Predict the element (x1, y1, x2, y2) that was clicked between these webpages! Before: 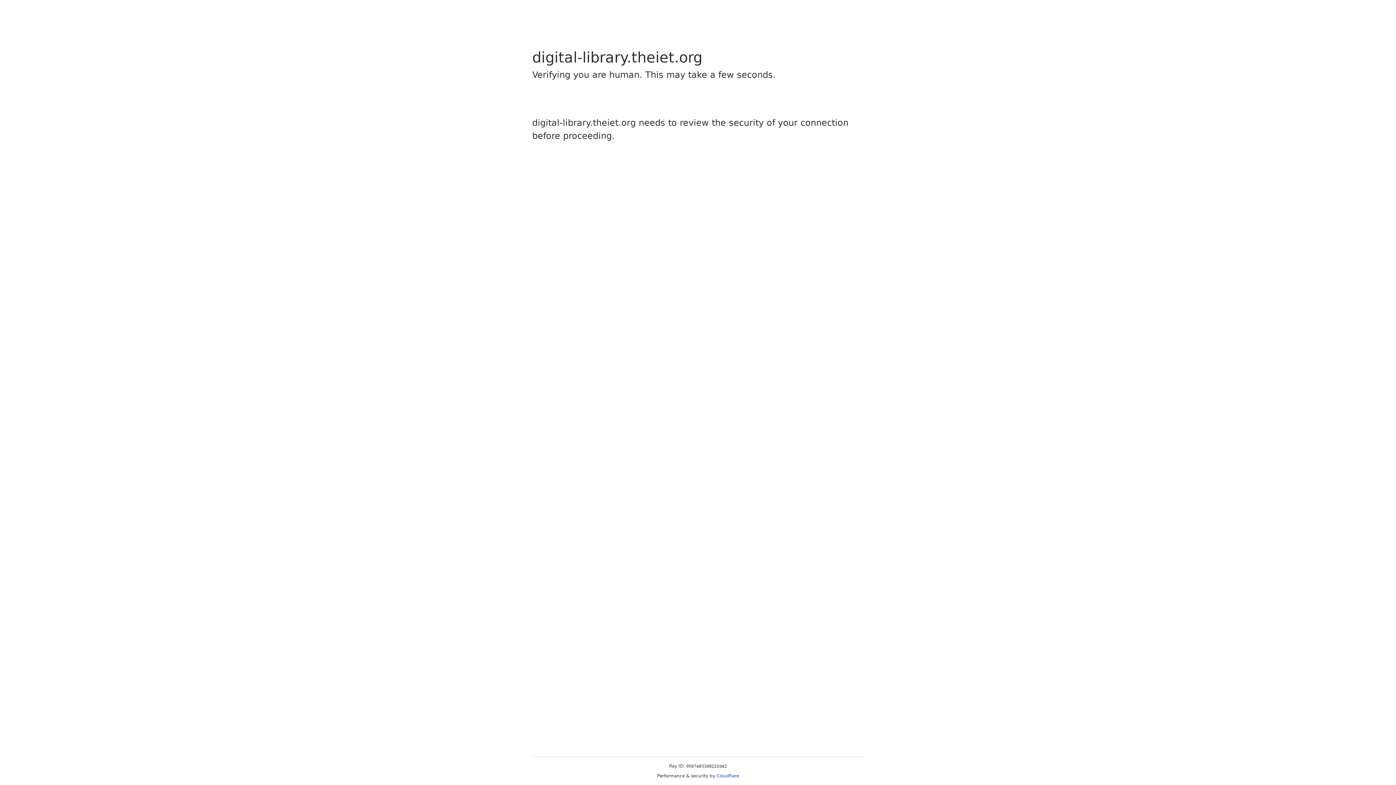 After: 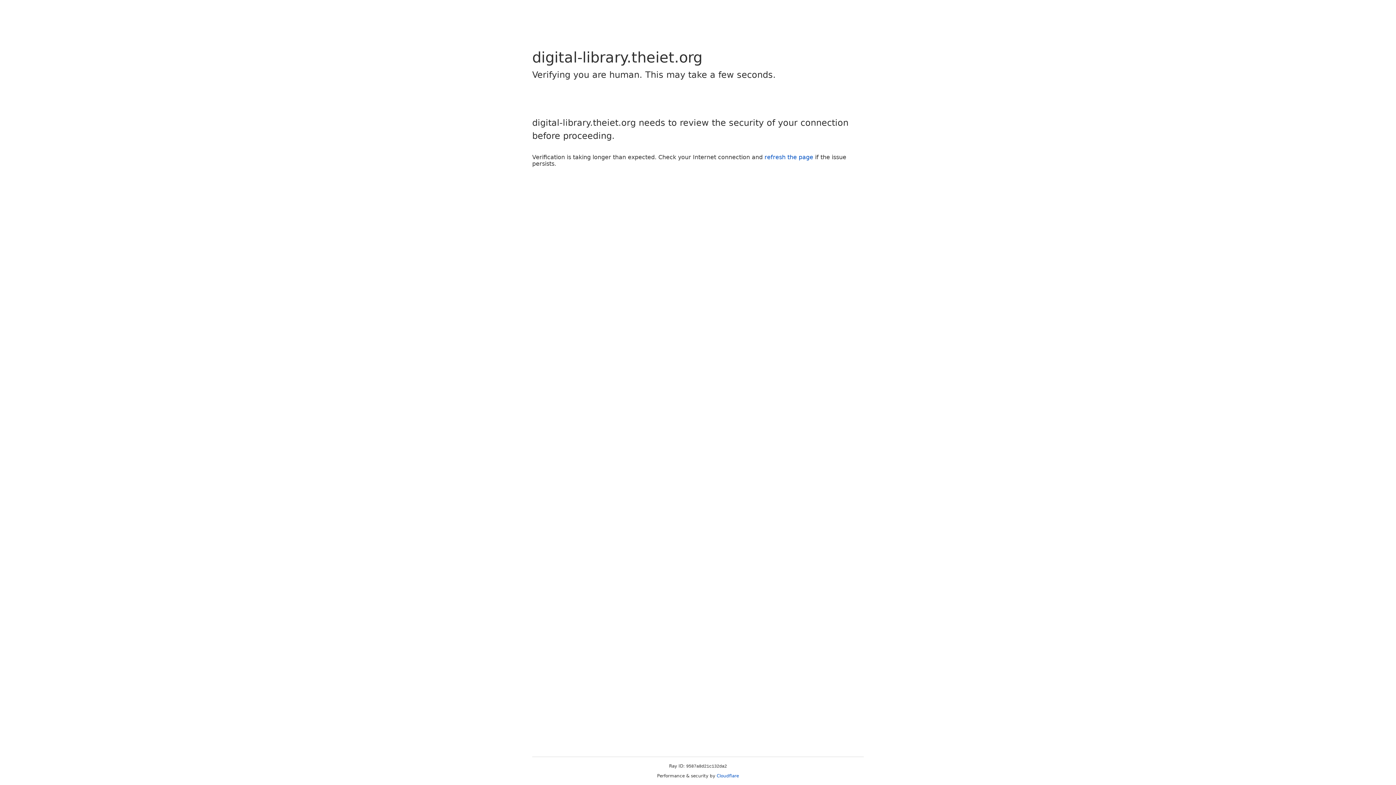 Action: bbox: (716, 773, 739, 778) label: Cloudflare